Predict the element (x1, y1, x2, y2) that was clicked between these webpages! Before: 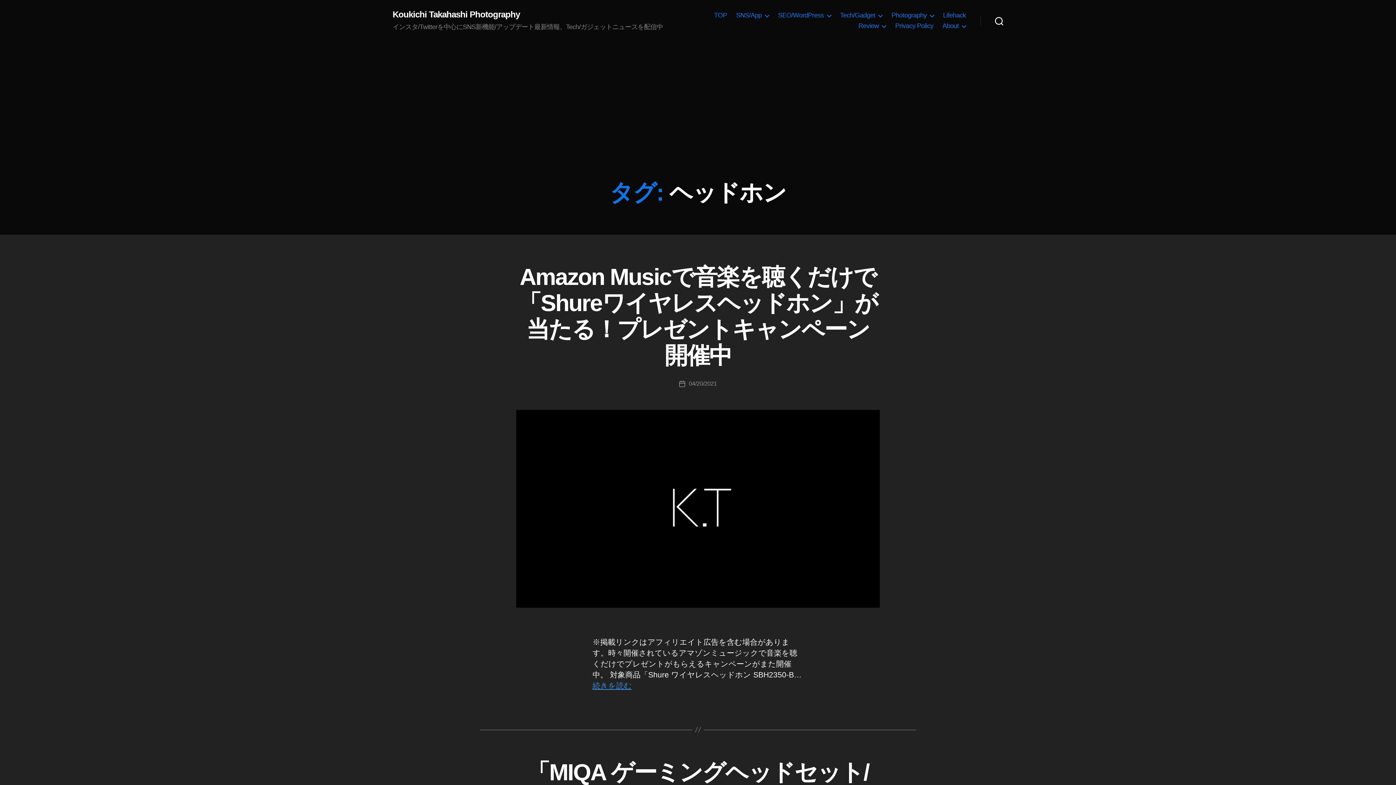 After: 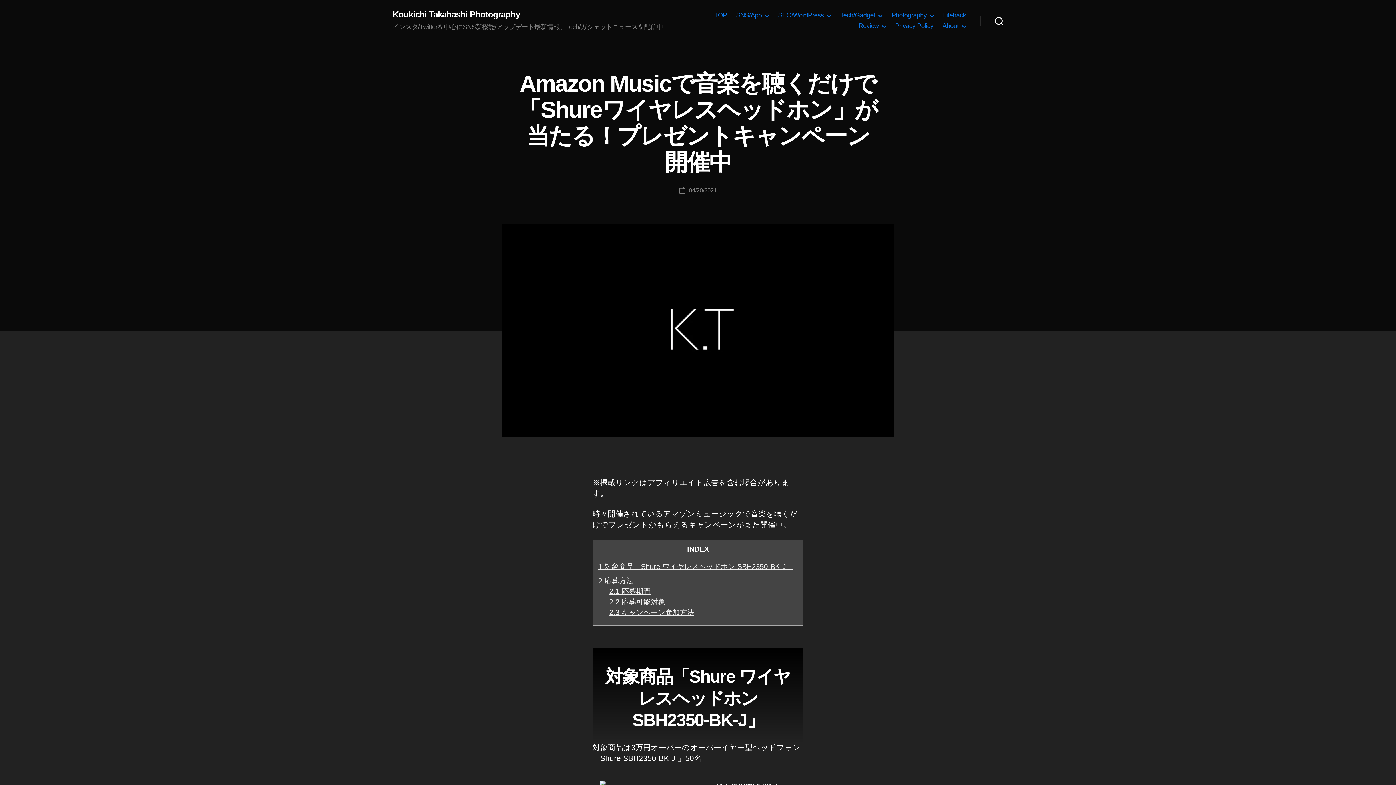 Action: bbox: (518, 264, 877, 368) label: Amazon Musicで音楽を聴くだけで「Shureワイヤレスヘッドホン」が当たる！プレゼントキャンペーン開催中